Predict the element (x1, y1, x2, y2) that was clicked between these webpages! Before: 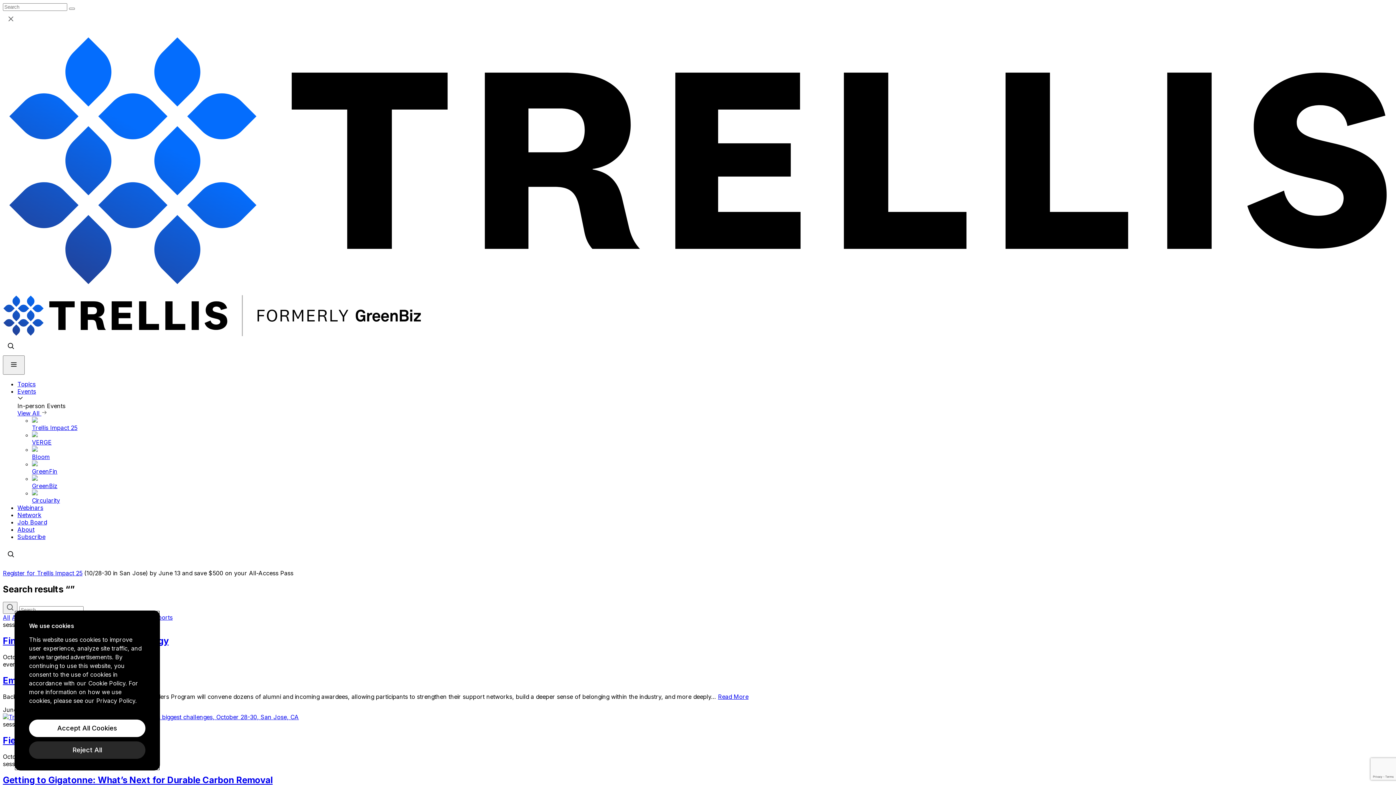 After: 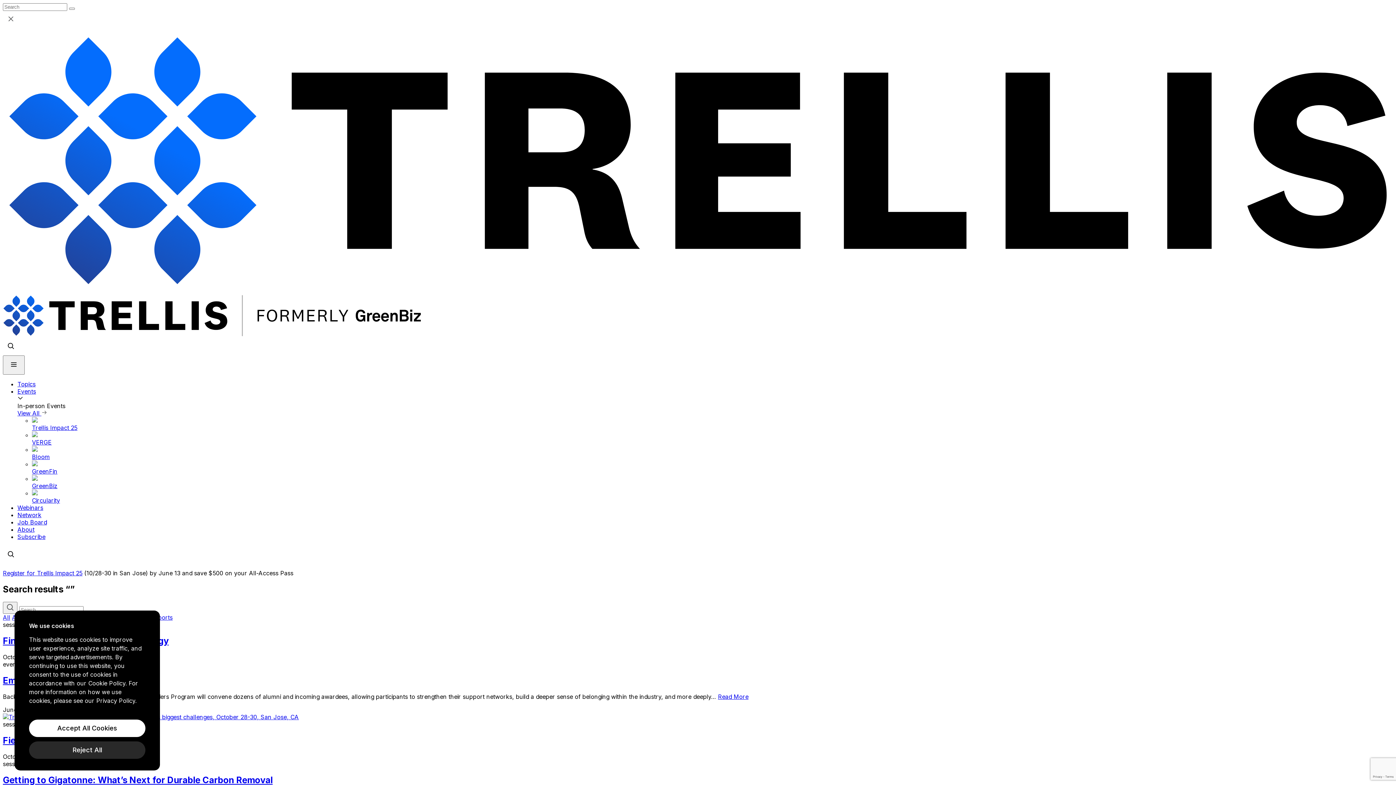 Action: bbox: (96, 697, 135, 704) label: Privacy Policy